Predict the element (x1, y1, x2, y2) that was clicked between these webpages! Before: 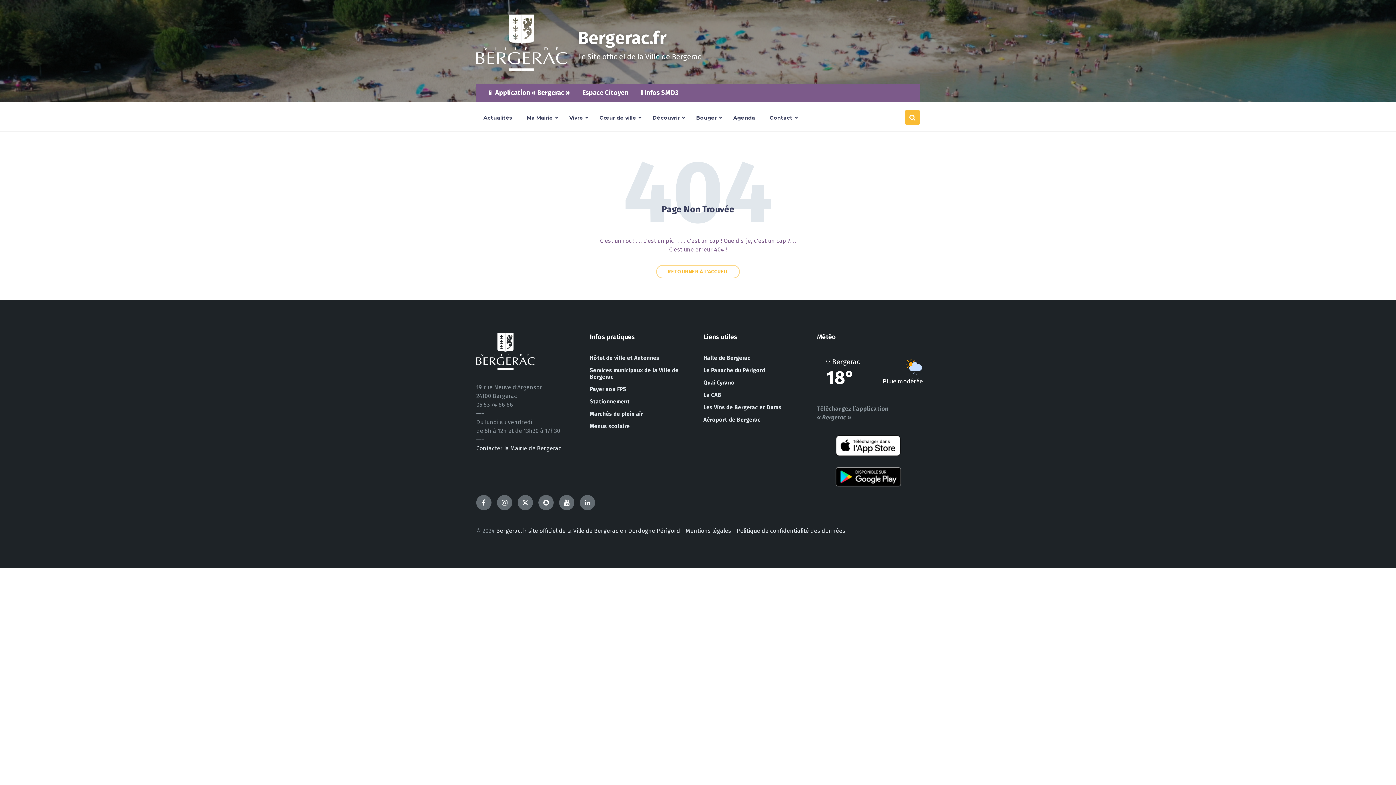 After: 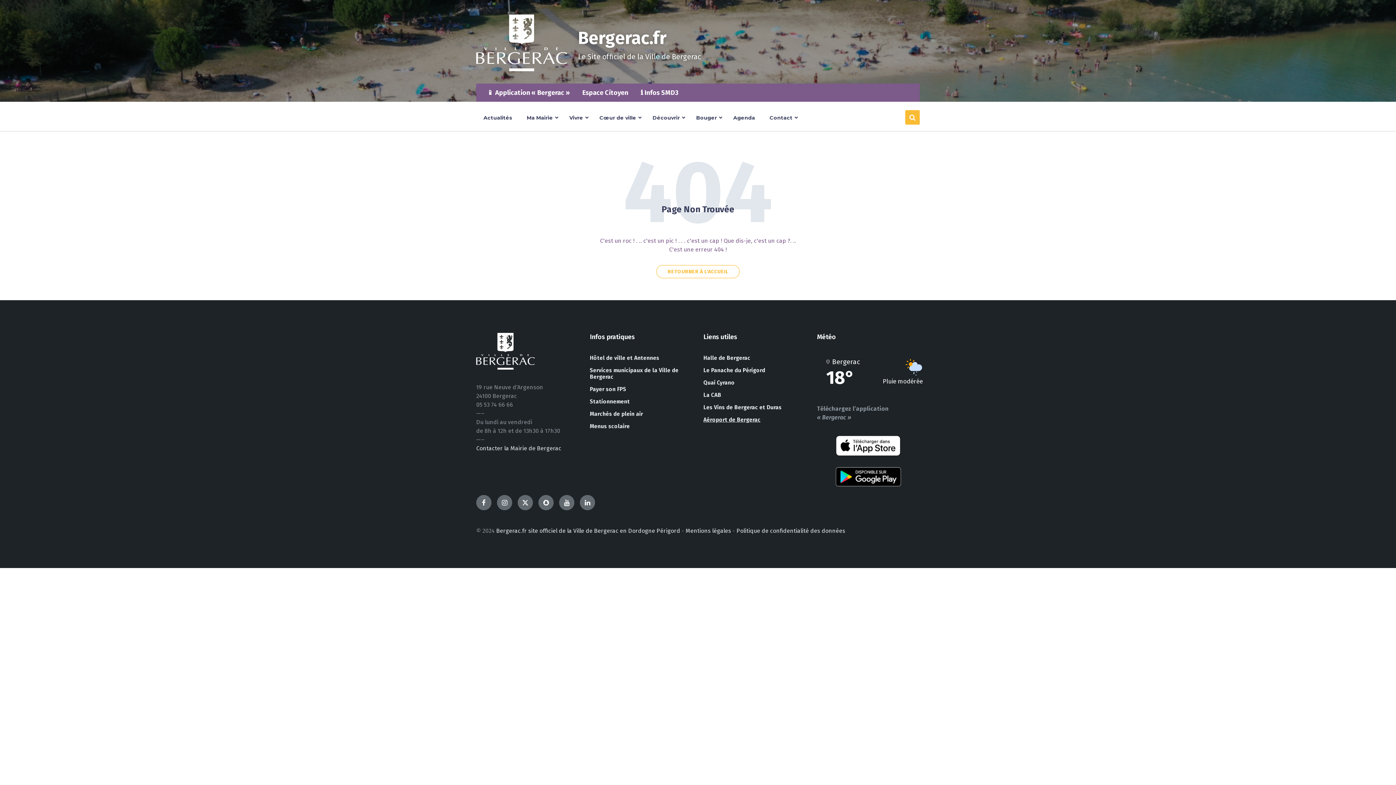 Action: label: Aéroport de Bergerac bbox: (698, 413, 806, 426)